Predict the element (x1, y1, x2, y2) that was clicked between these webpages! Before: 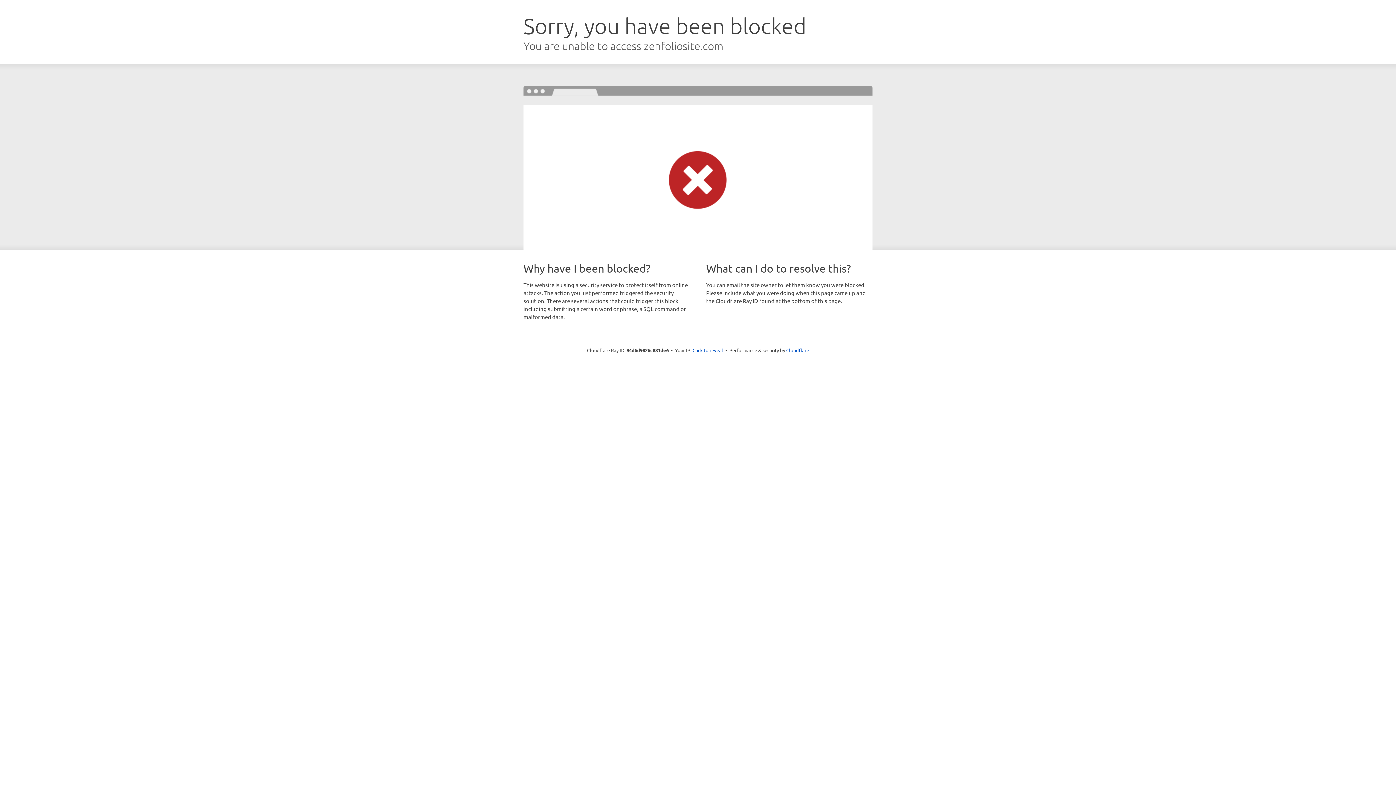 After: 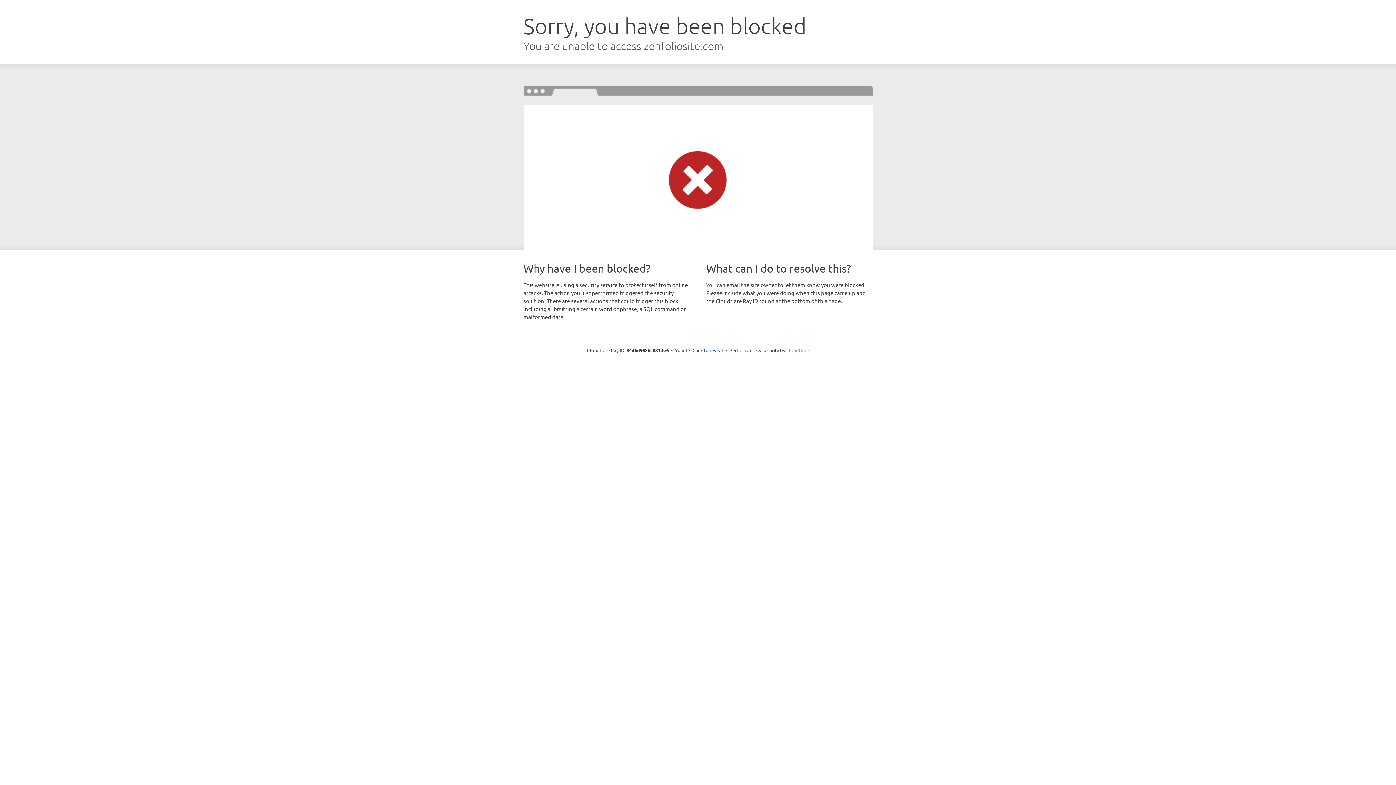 Action: bbox: (786, 347, 809, 353) label: Cloudflare